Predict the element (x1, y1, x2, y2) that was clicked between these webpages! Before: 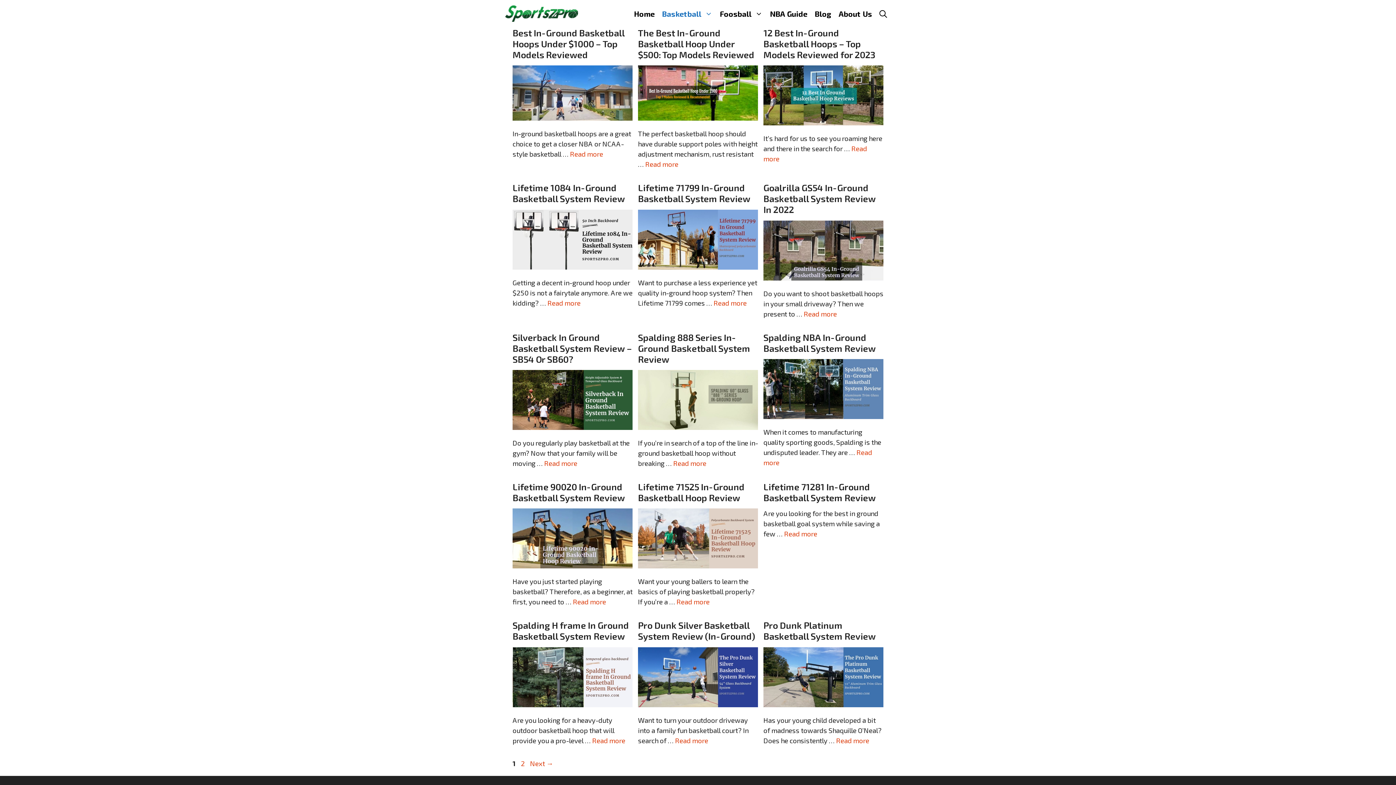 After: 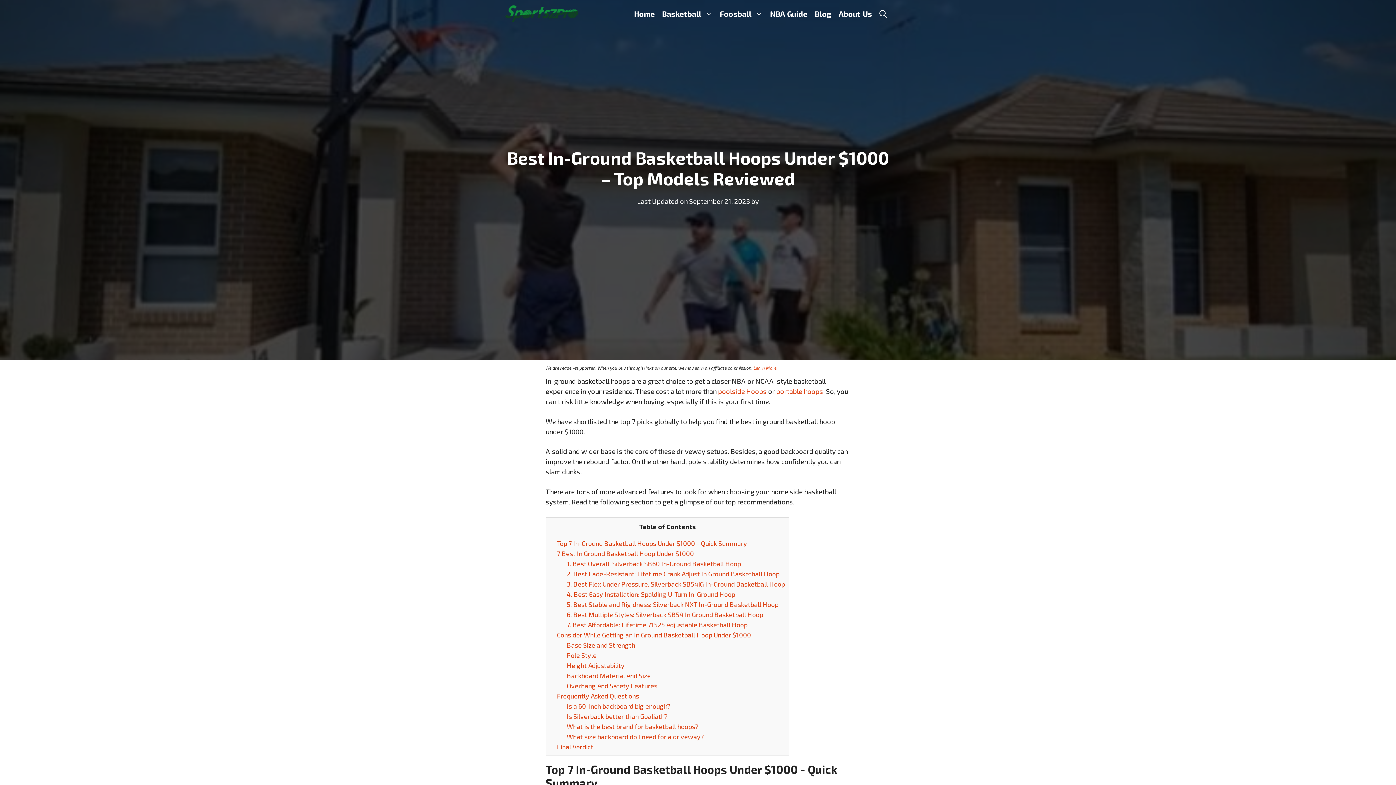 Action: label: Best In-Ground Basketball Hoops Under $1000 – Top Models Reviewed bbox: (512, 27, 624, 60)